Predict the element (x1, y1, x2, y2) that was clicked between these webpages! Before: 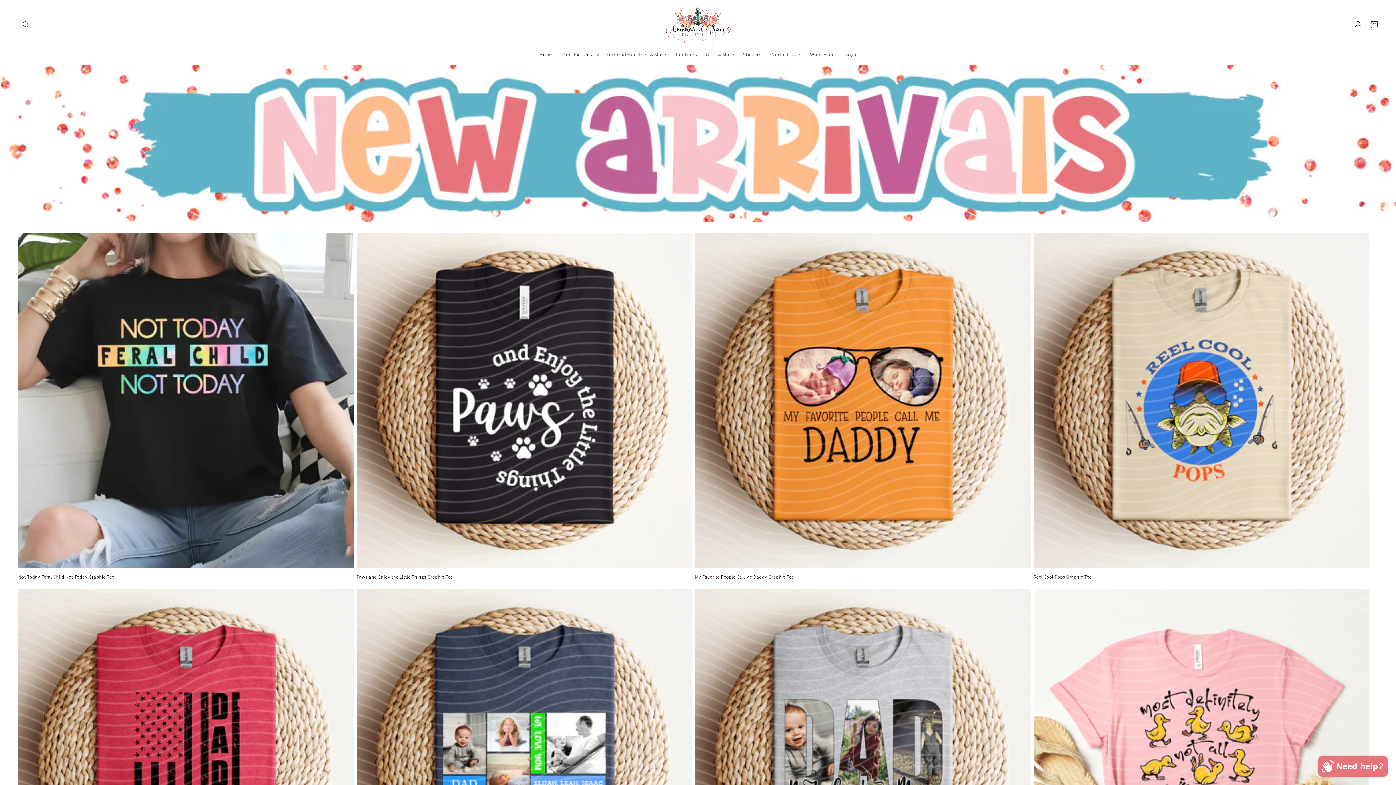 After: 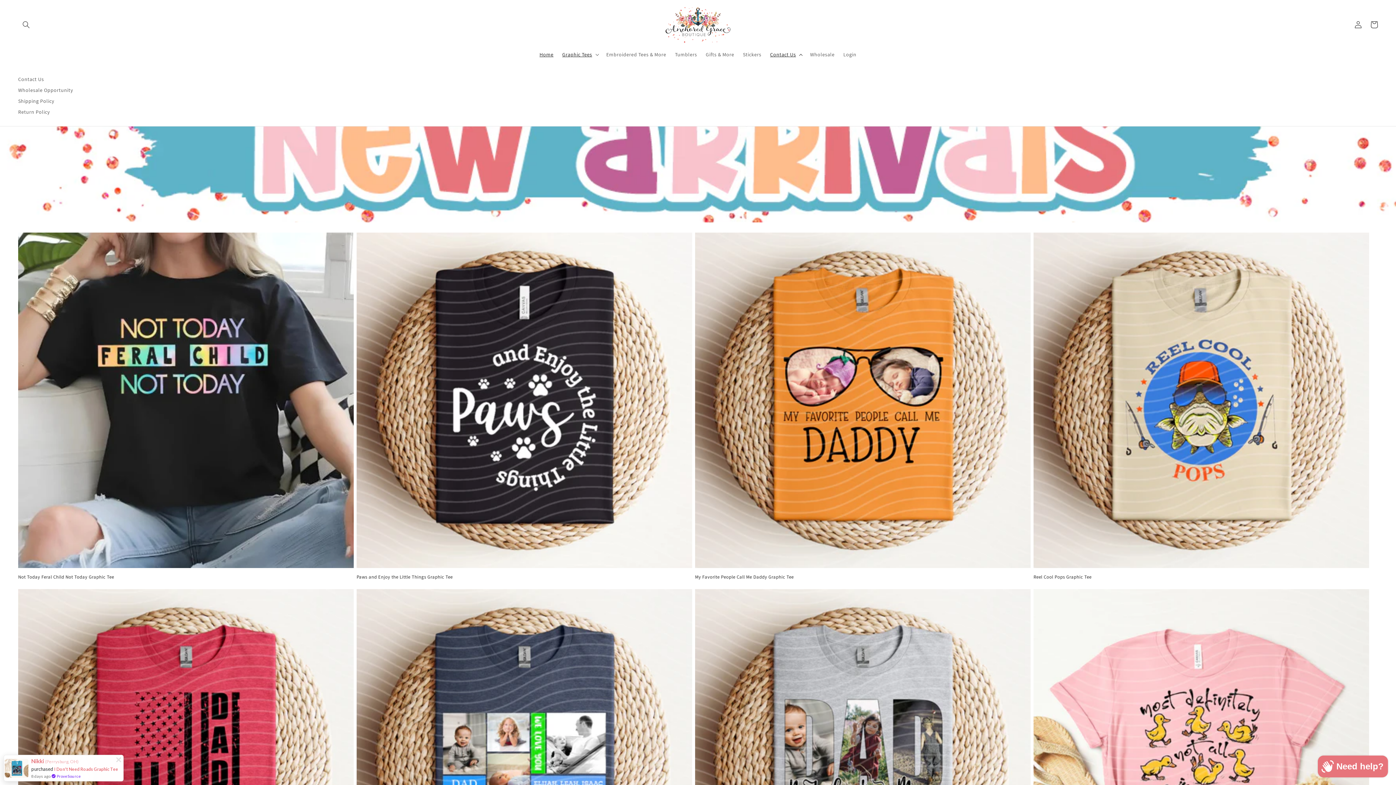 Action: bbox: (765, 46, 805, 62) label: Contact Us